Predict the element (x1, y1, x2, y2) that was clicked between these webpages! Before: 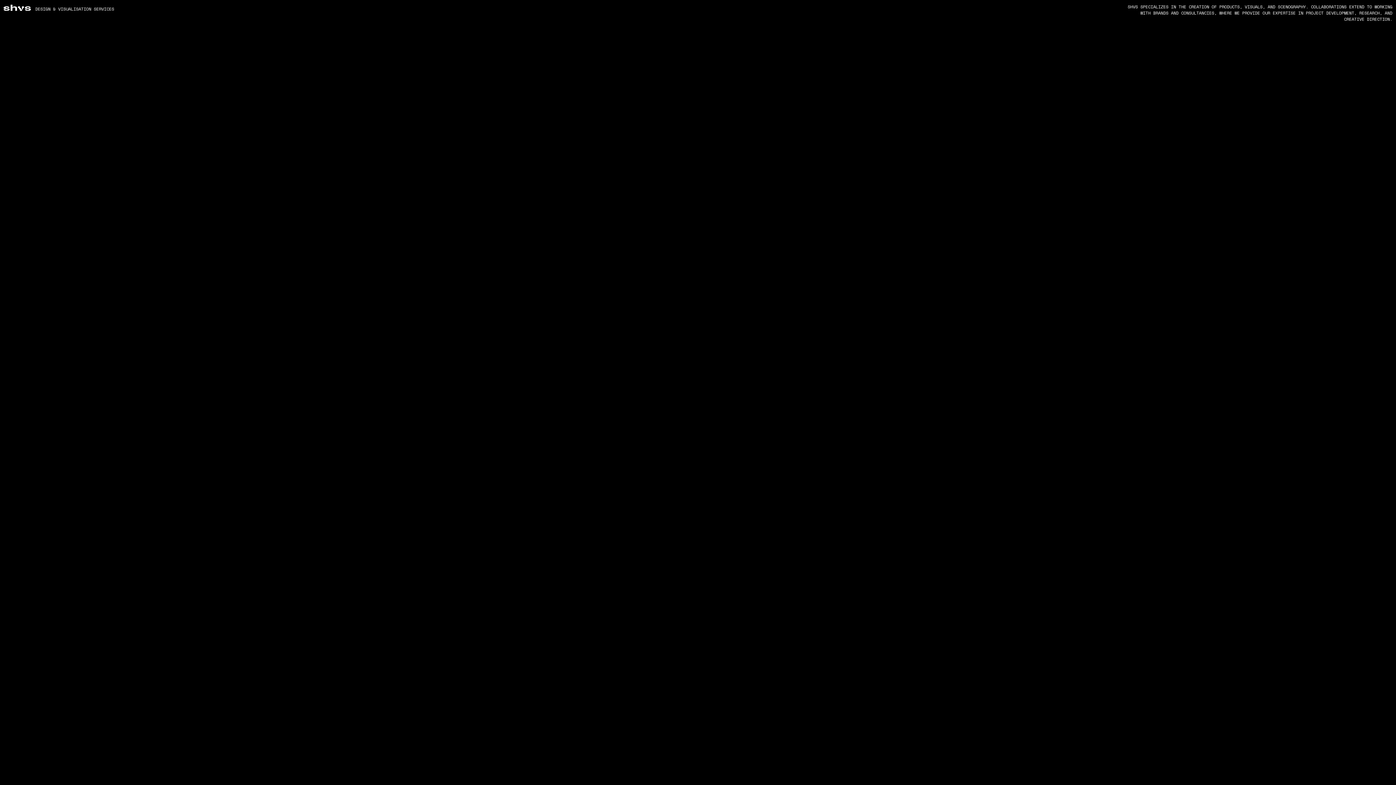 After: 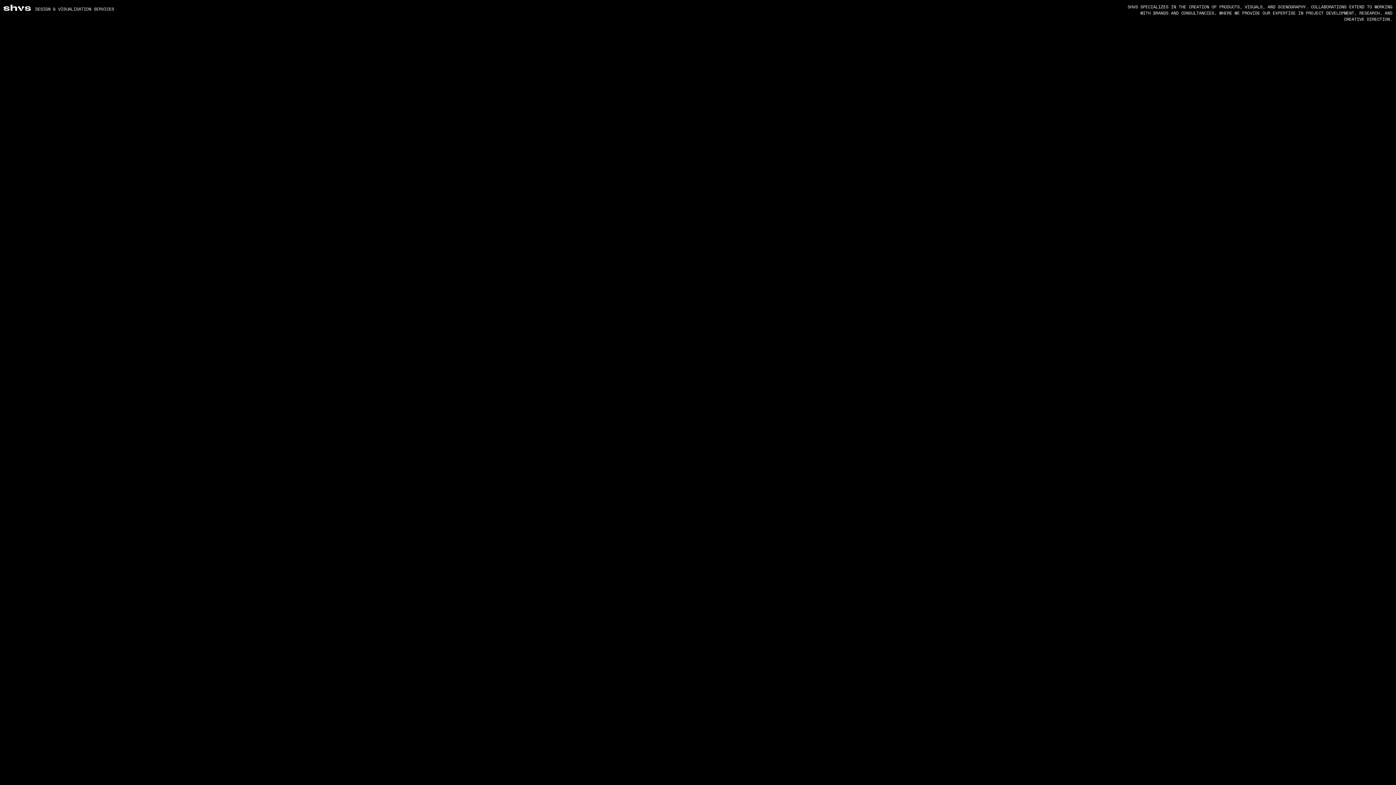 Action: bbox: (358, 409, 1043, 418)